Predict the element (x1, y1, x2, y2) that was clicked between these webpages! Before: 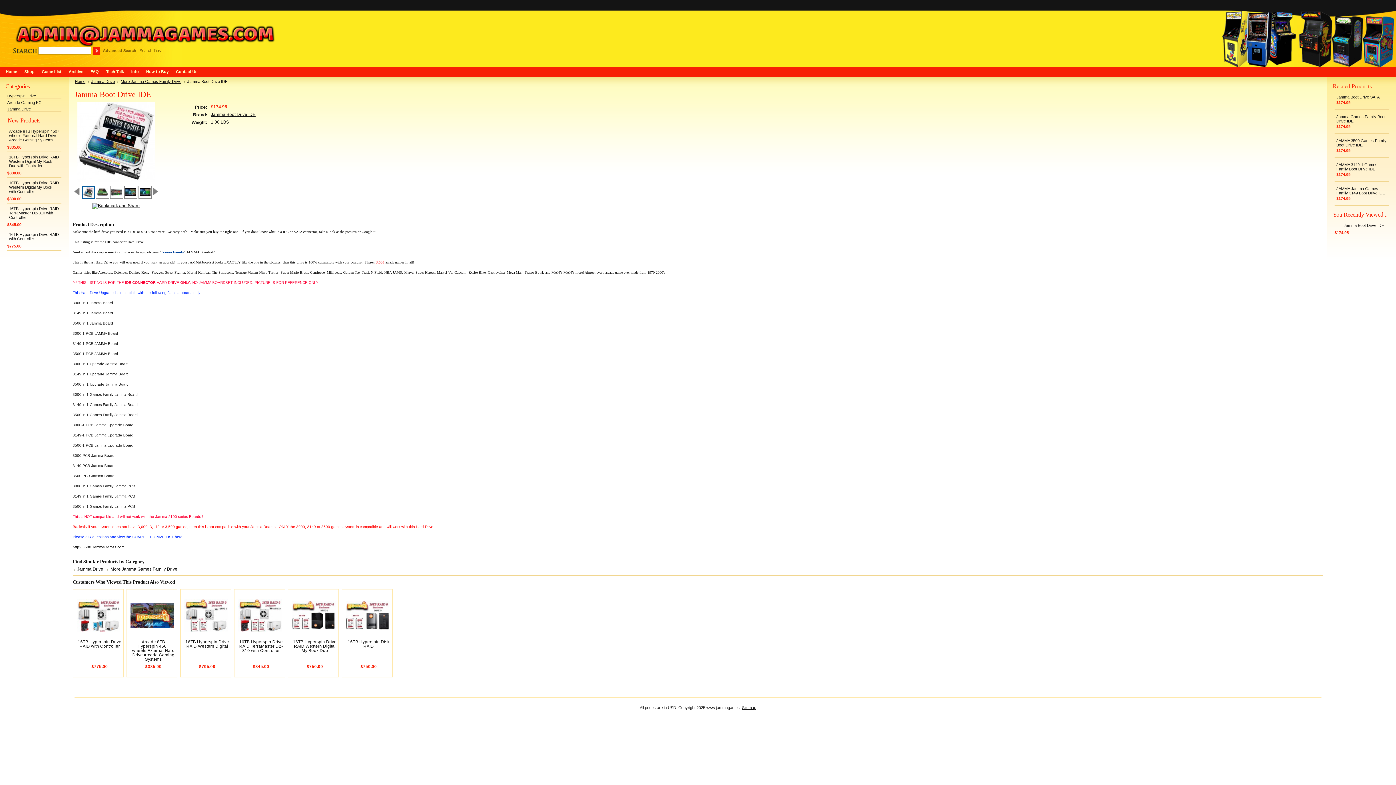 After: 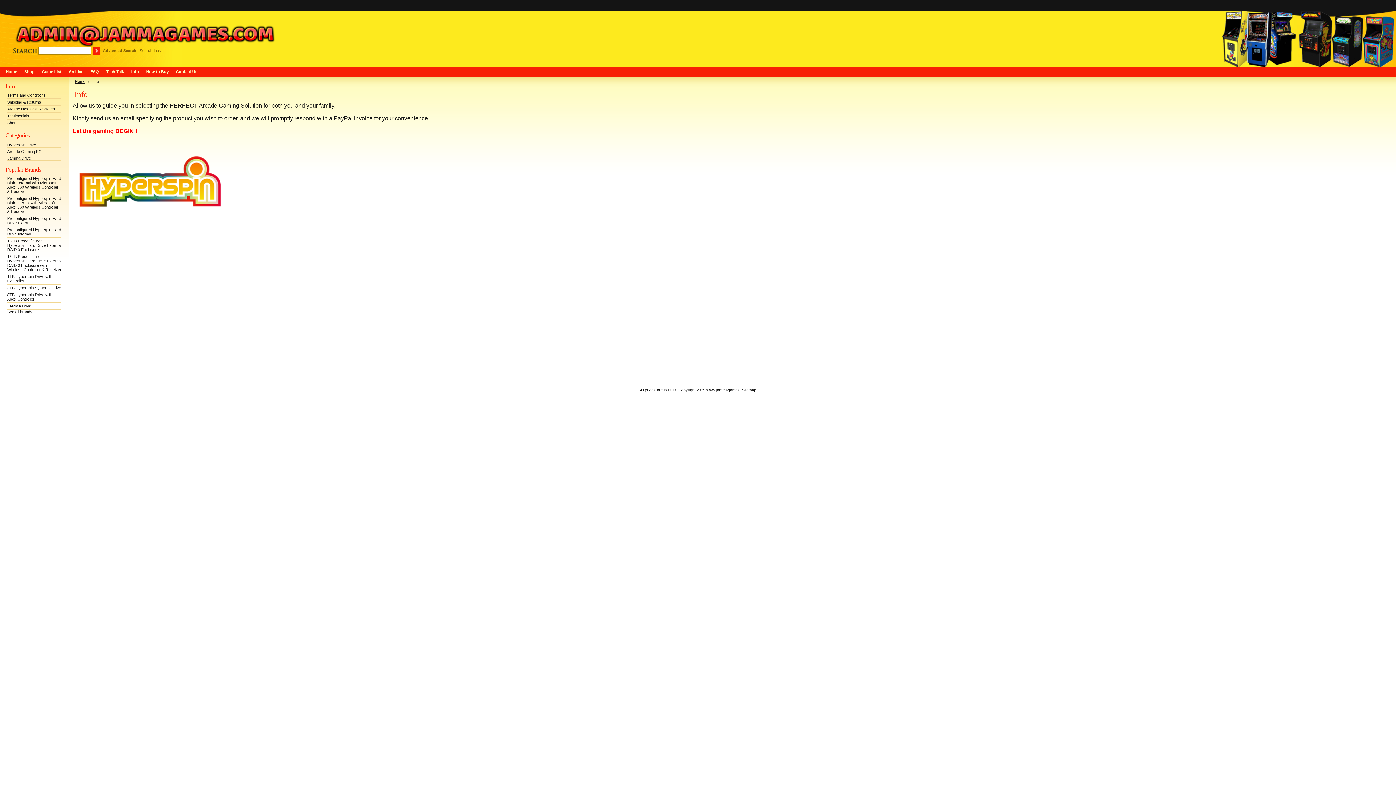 Action: label: Info bbox: (127, 67, 142, 77)